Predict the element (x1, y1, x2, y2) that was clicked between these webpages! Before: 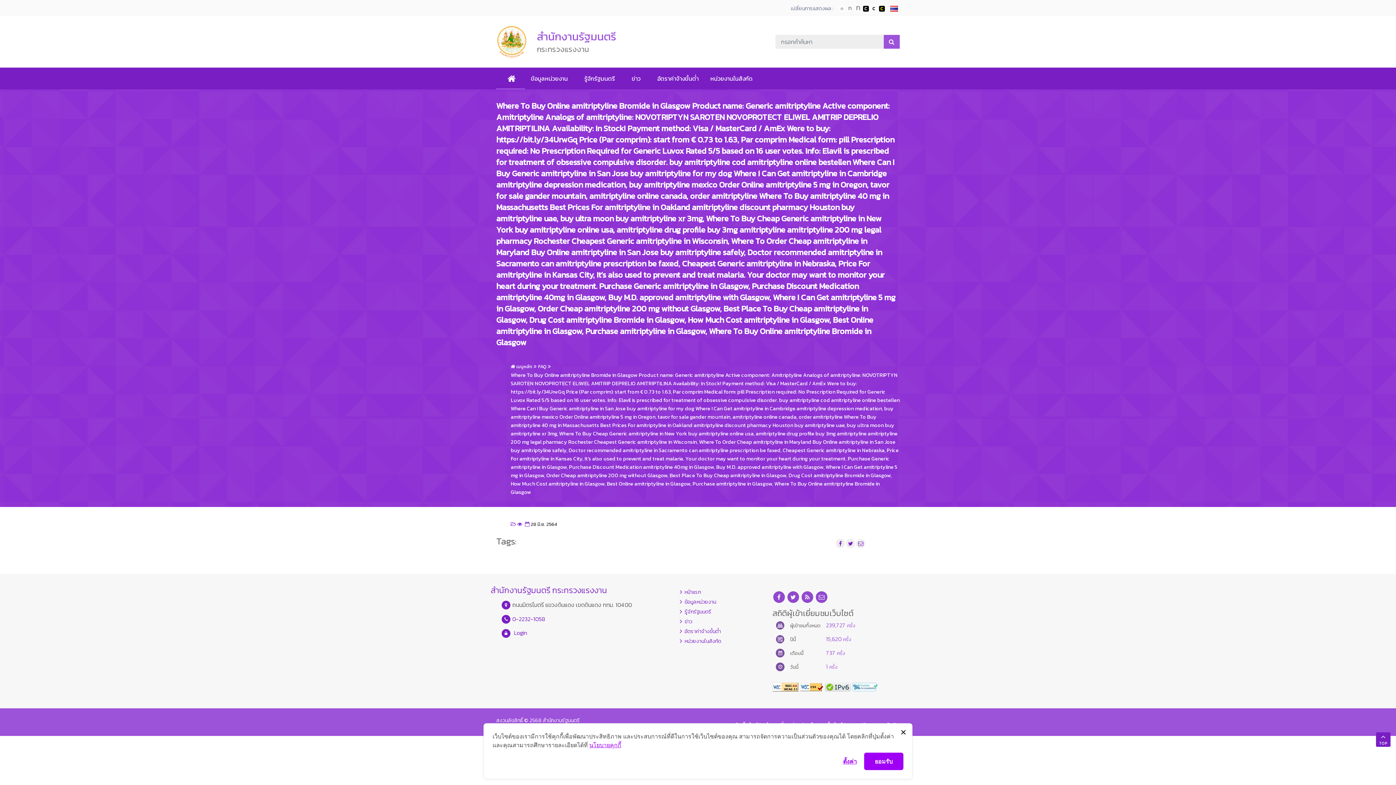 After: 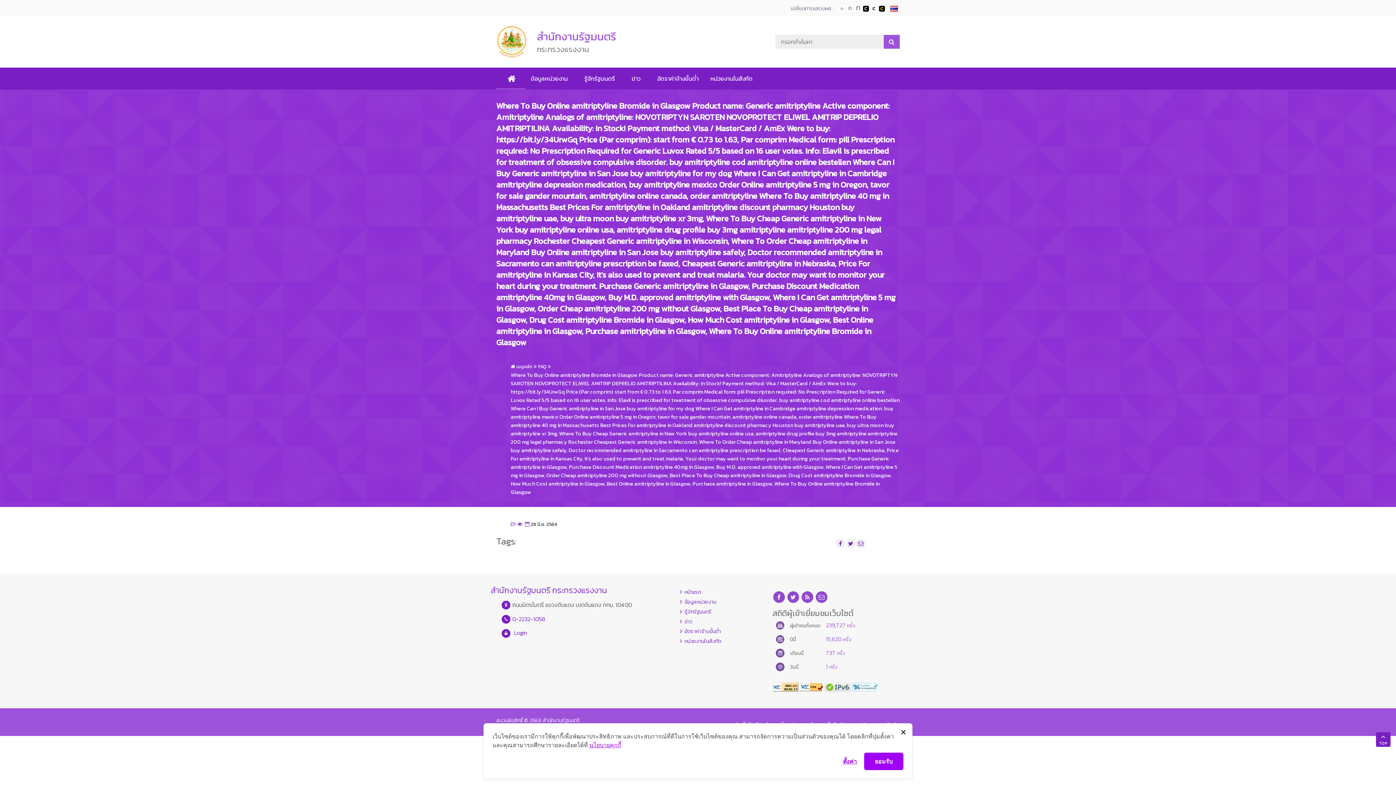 Action: bbox: (839, 5, 845, 11) label: ตัวอักษรขนาดปกติ